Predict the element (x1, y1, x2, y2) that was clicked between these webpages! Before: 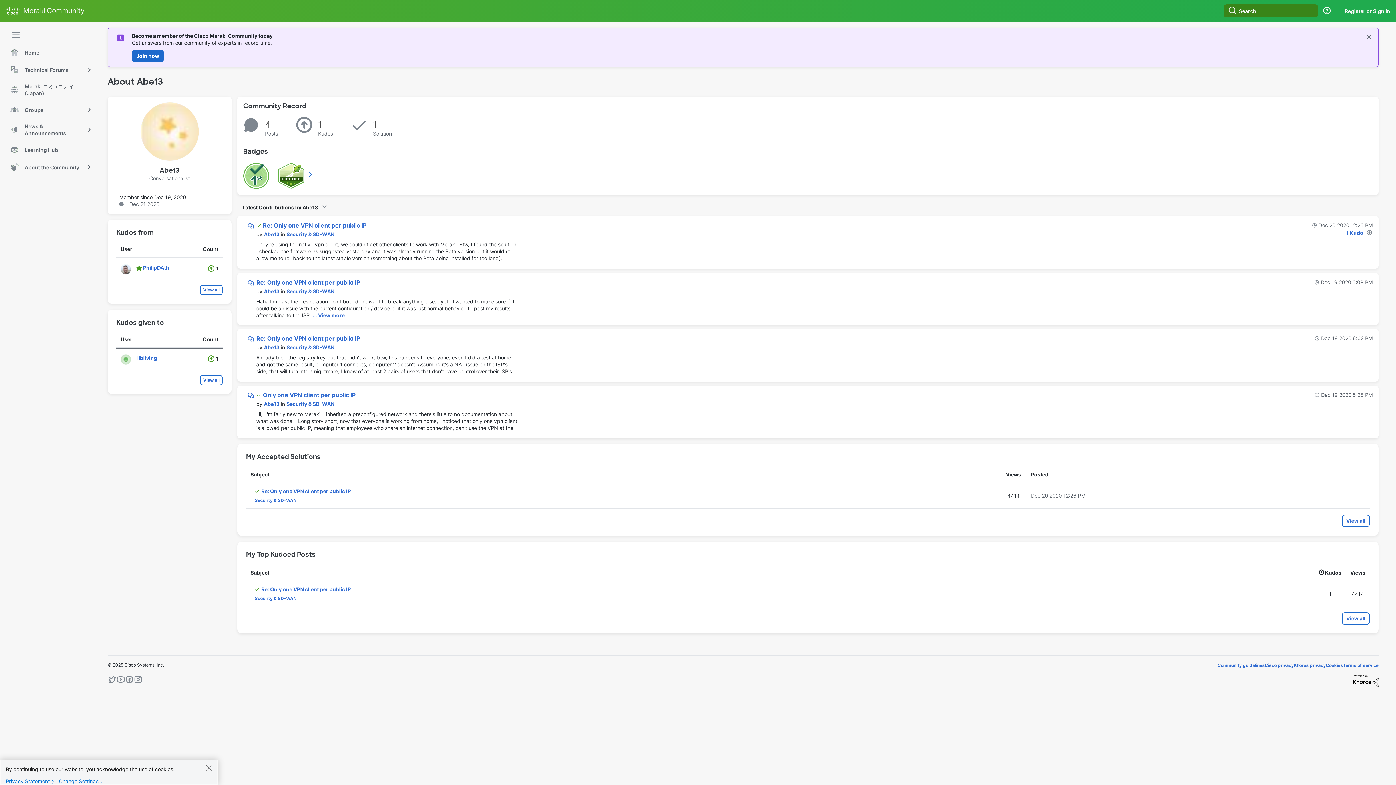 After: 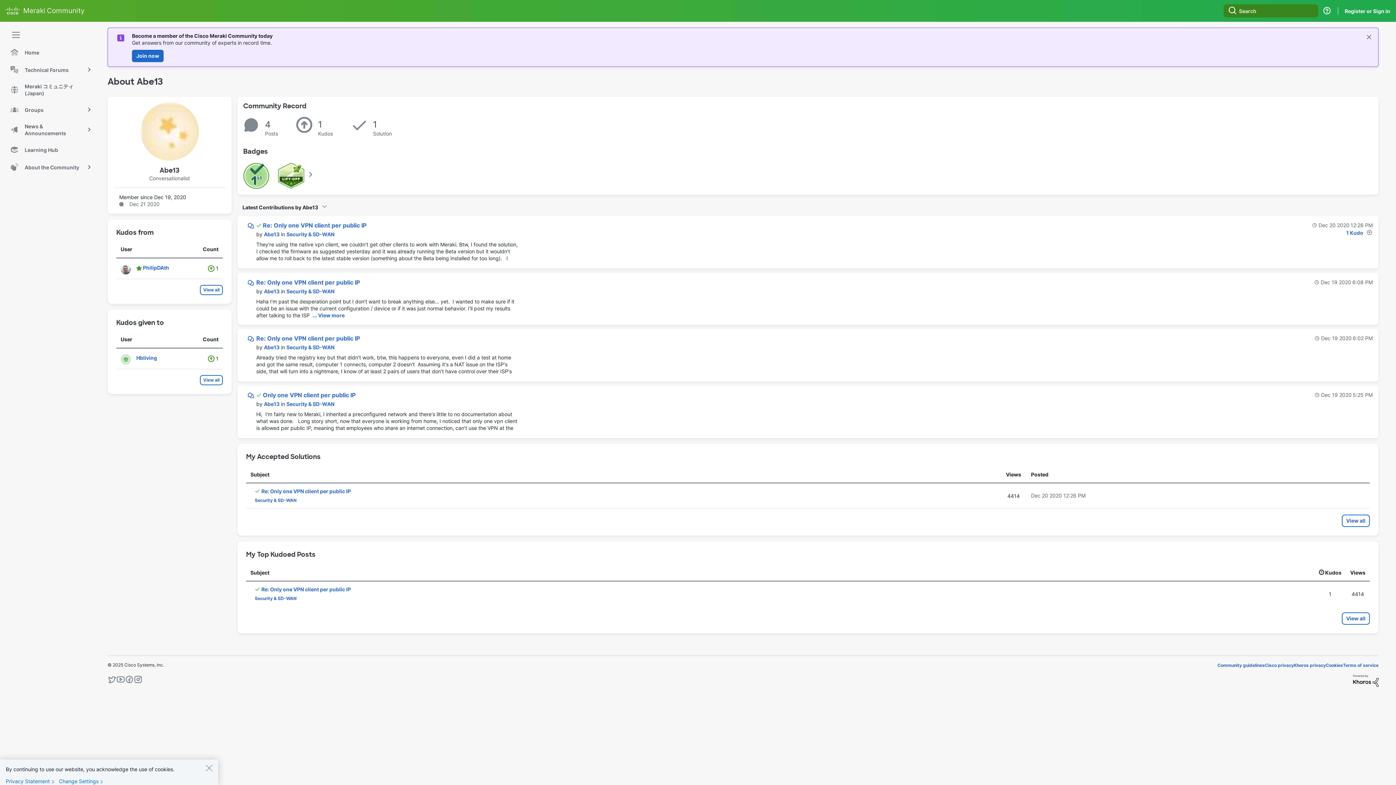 Action: bbox: (107, 675, 116, 687)